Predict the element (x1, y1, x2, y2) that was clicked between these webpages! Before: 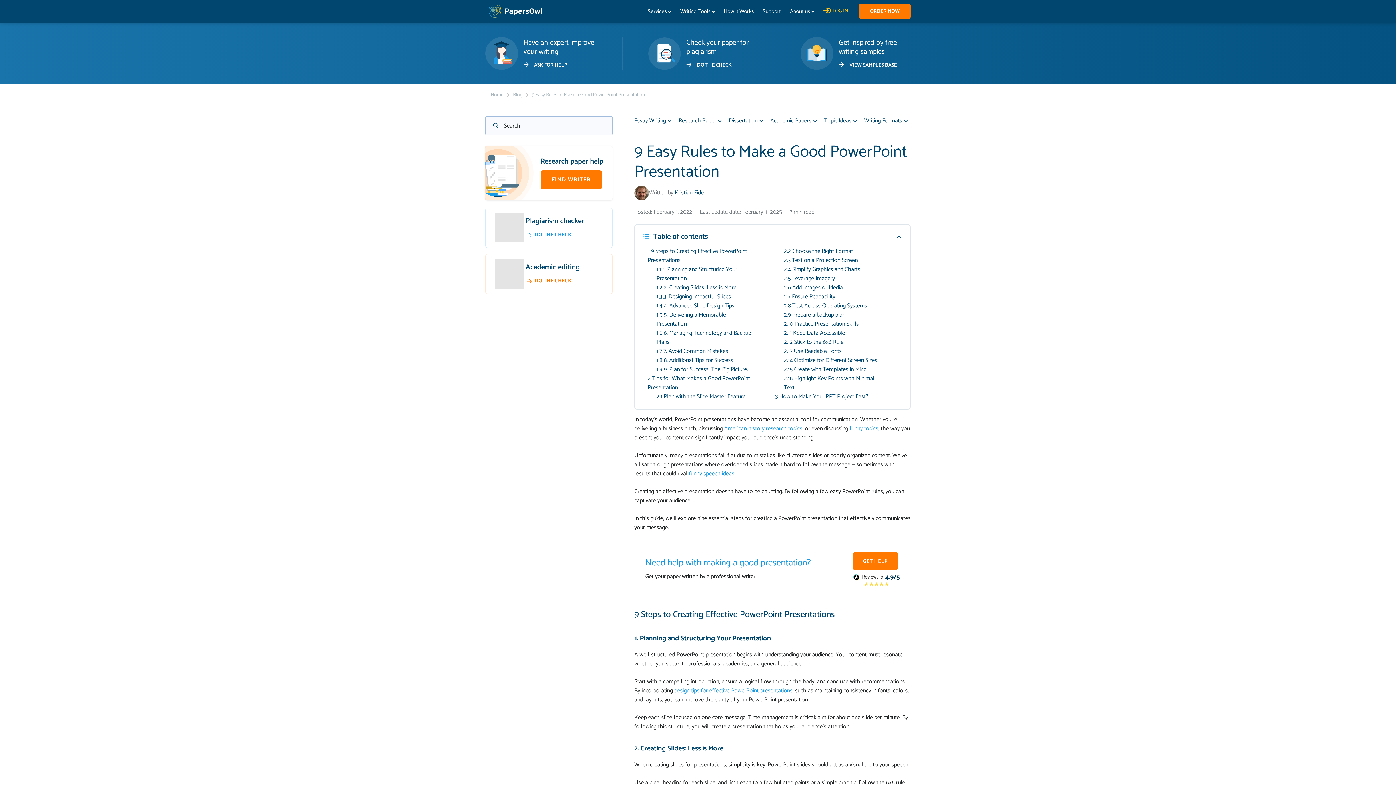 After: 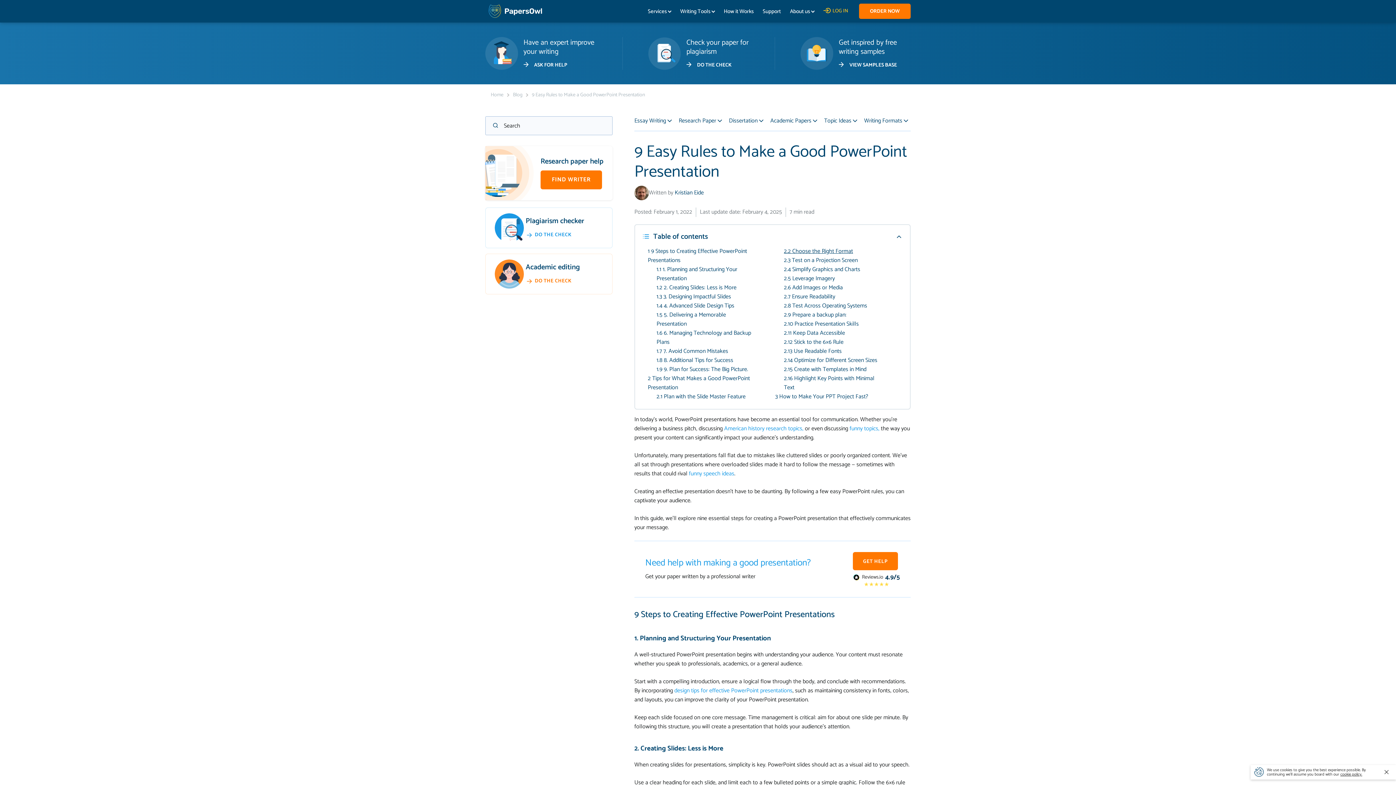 Action: label: 2.2 Choose the Right Format bbox: (784, 246, 853, 256)